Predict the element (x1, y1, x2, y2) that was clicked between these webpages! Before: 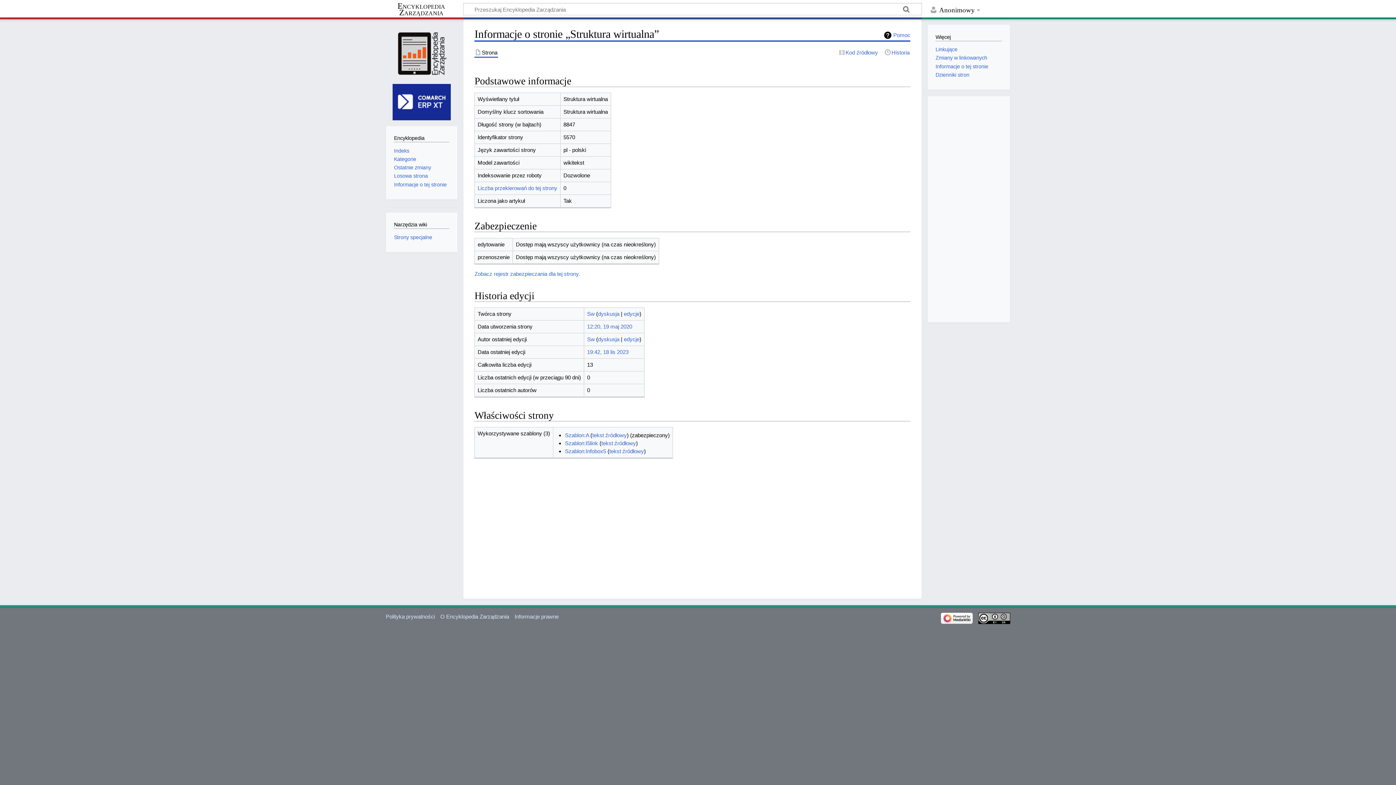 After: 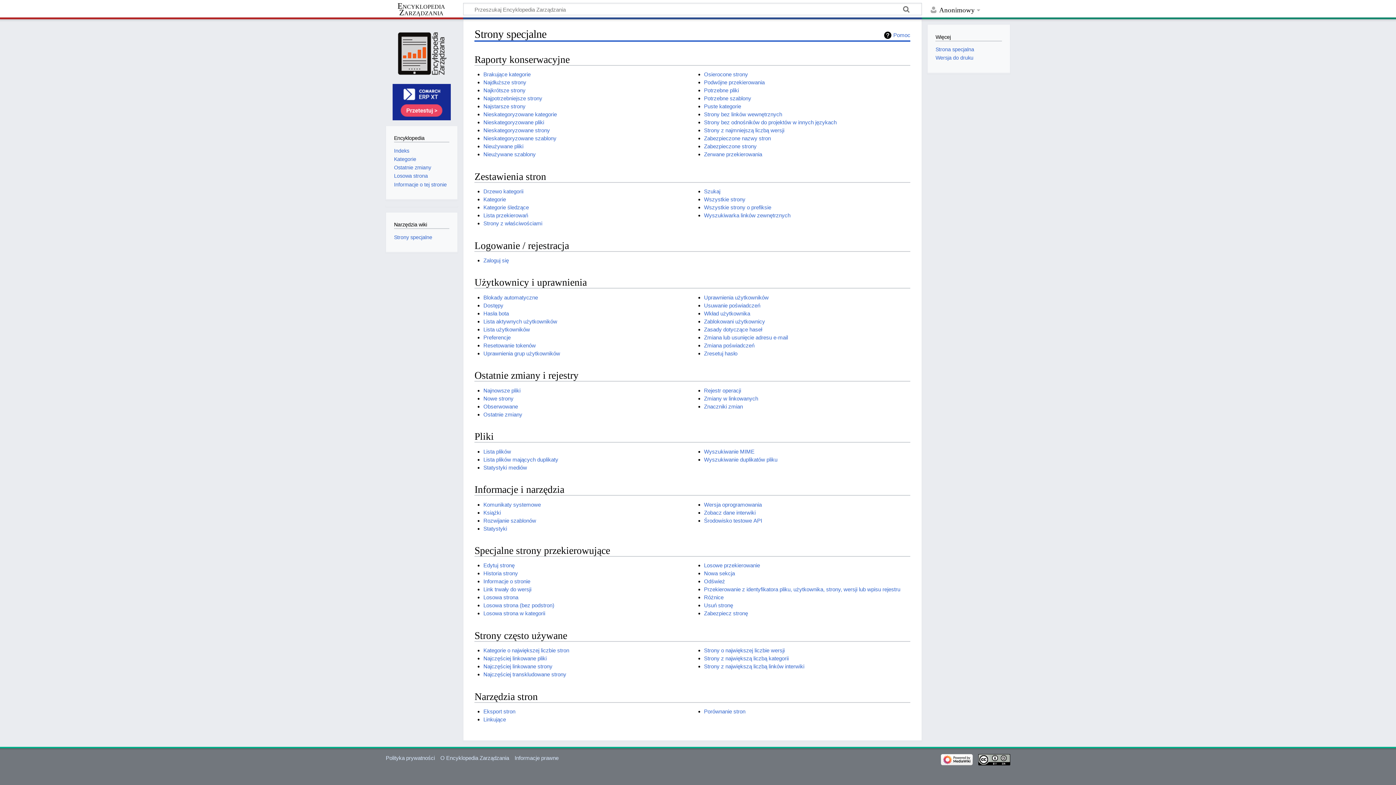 Action: label: Strony specjalne bbox: (394, 234, 432, 240)